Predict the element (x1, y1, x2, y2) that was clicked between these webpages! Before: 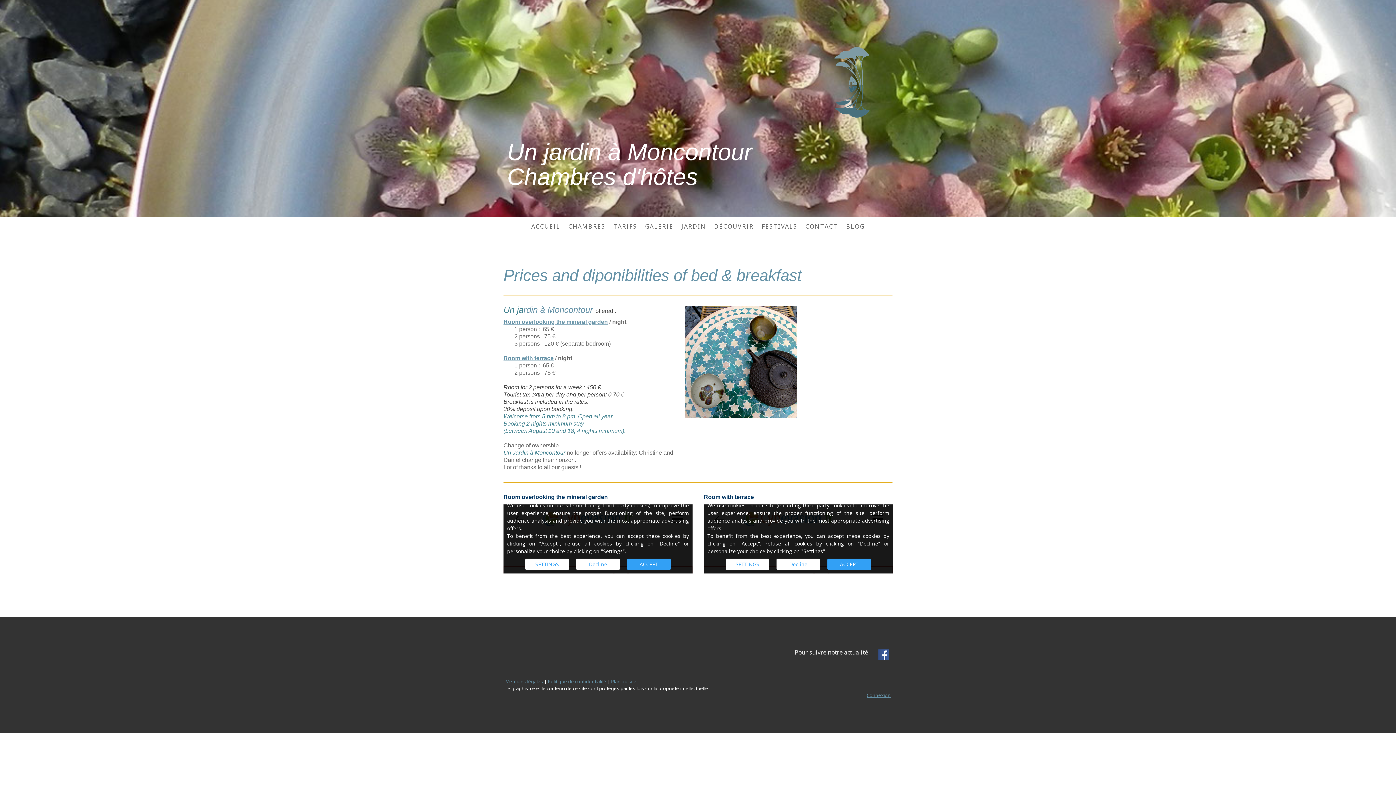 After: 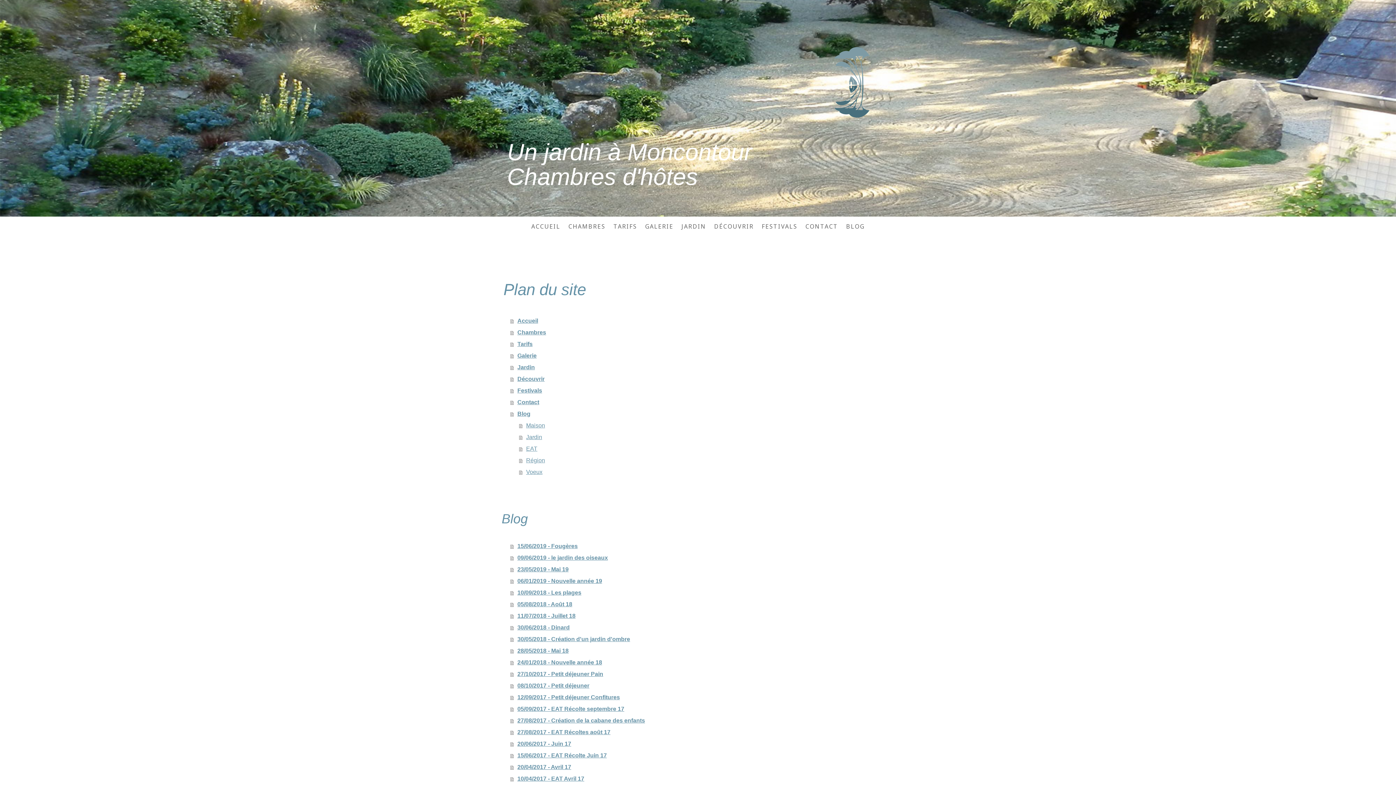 Action: label: Plan du site bbox: (611, 678, 636, 685)